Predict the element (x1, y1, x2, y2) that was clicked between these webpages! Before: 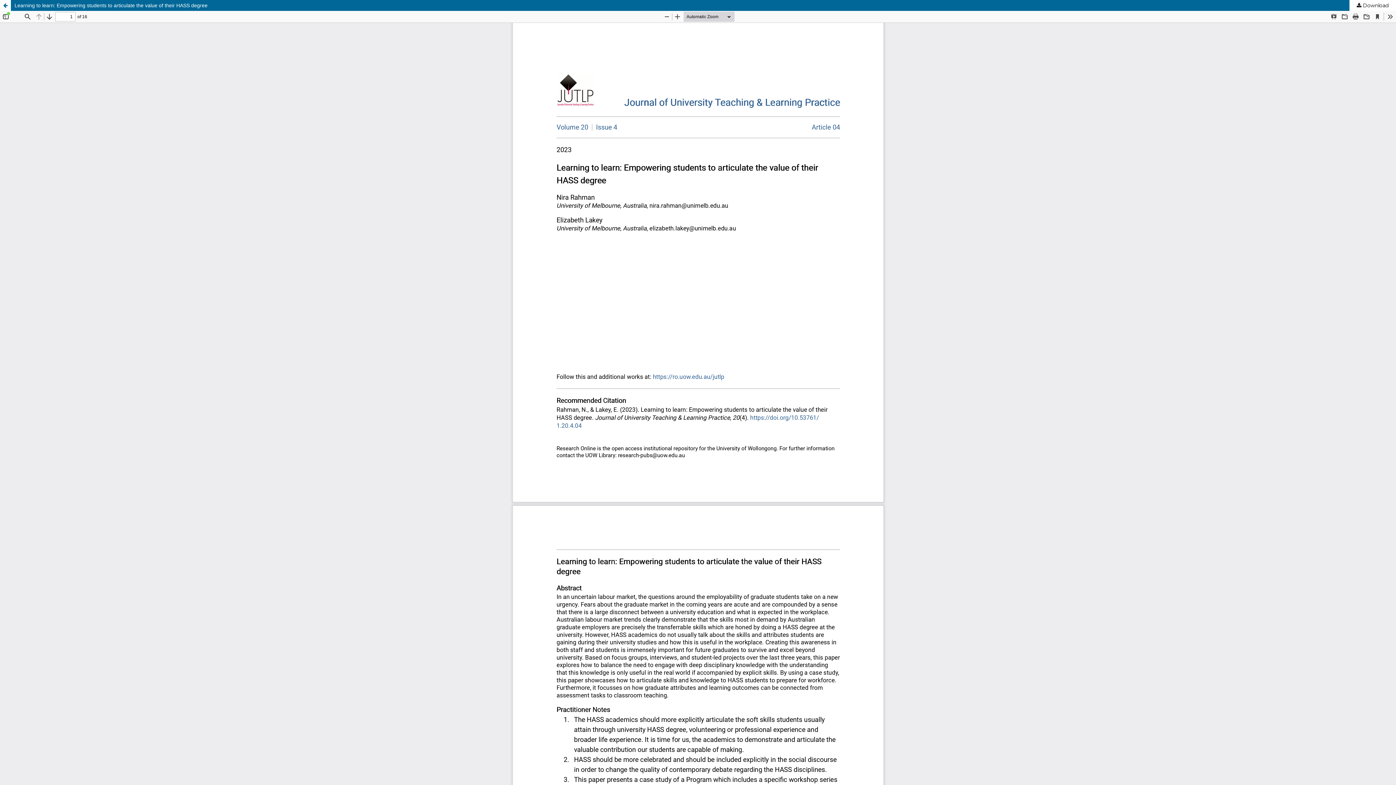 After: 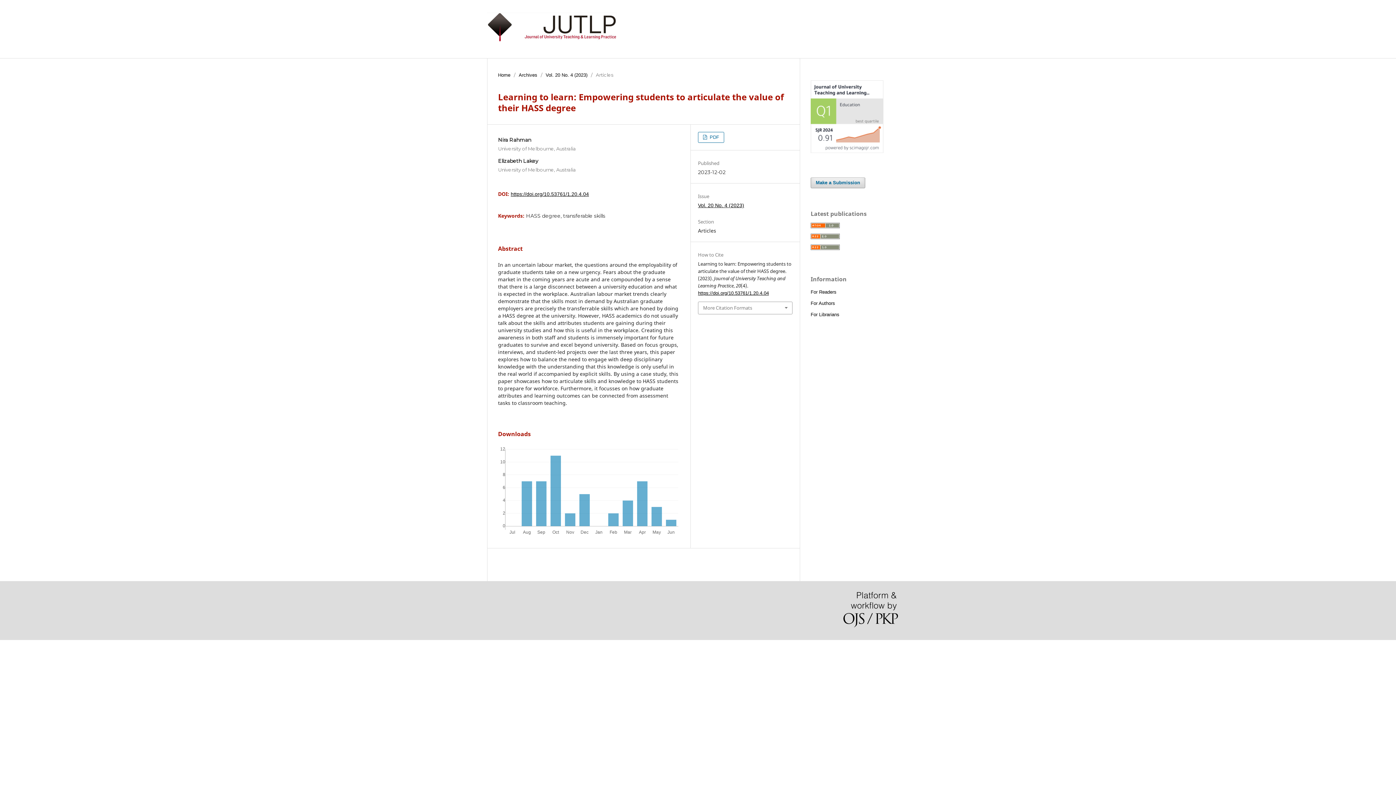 Action: label: Learning to learn: Empowering students to articulate the value of their HASS degree bbox: (0, 0, 1396, 10)